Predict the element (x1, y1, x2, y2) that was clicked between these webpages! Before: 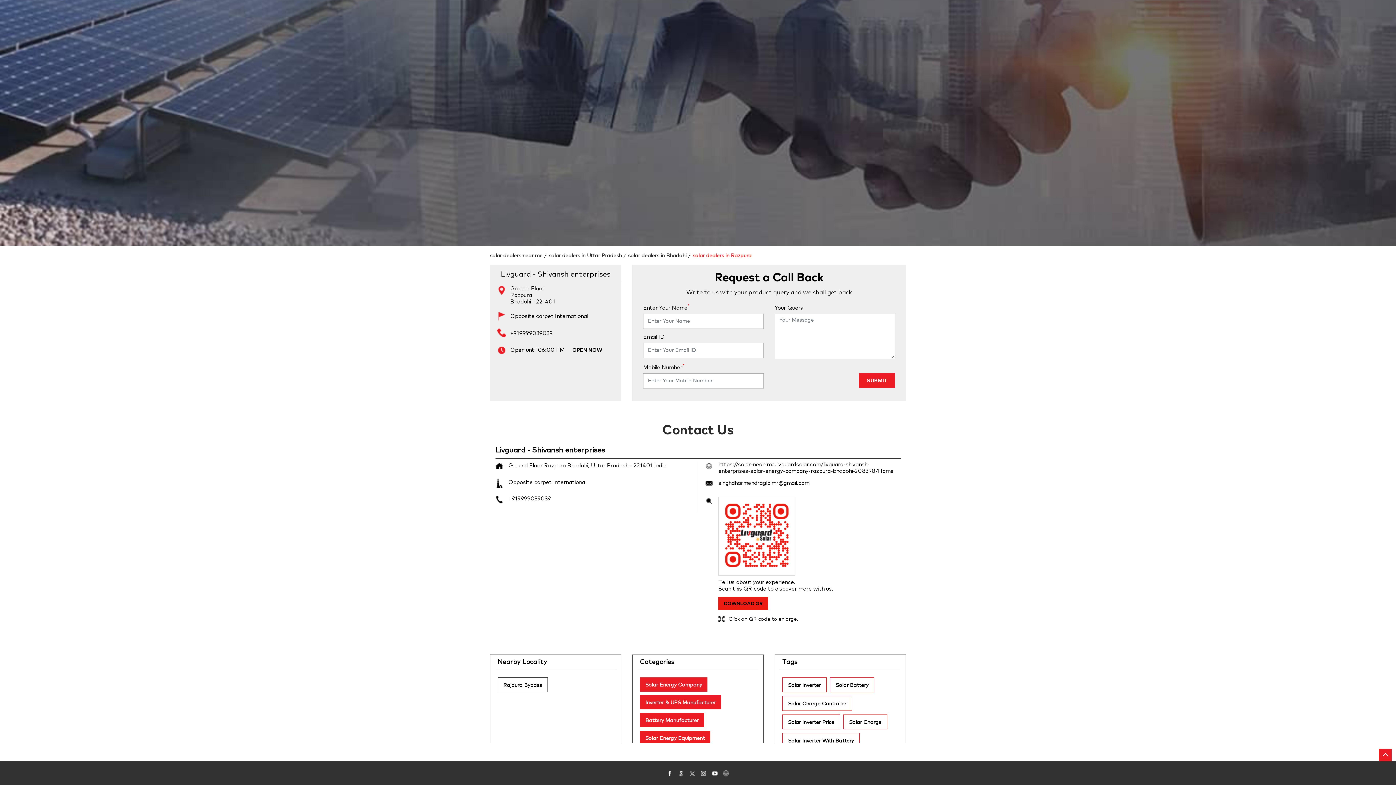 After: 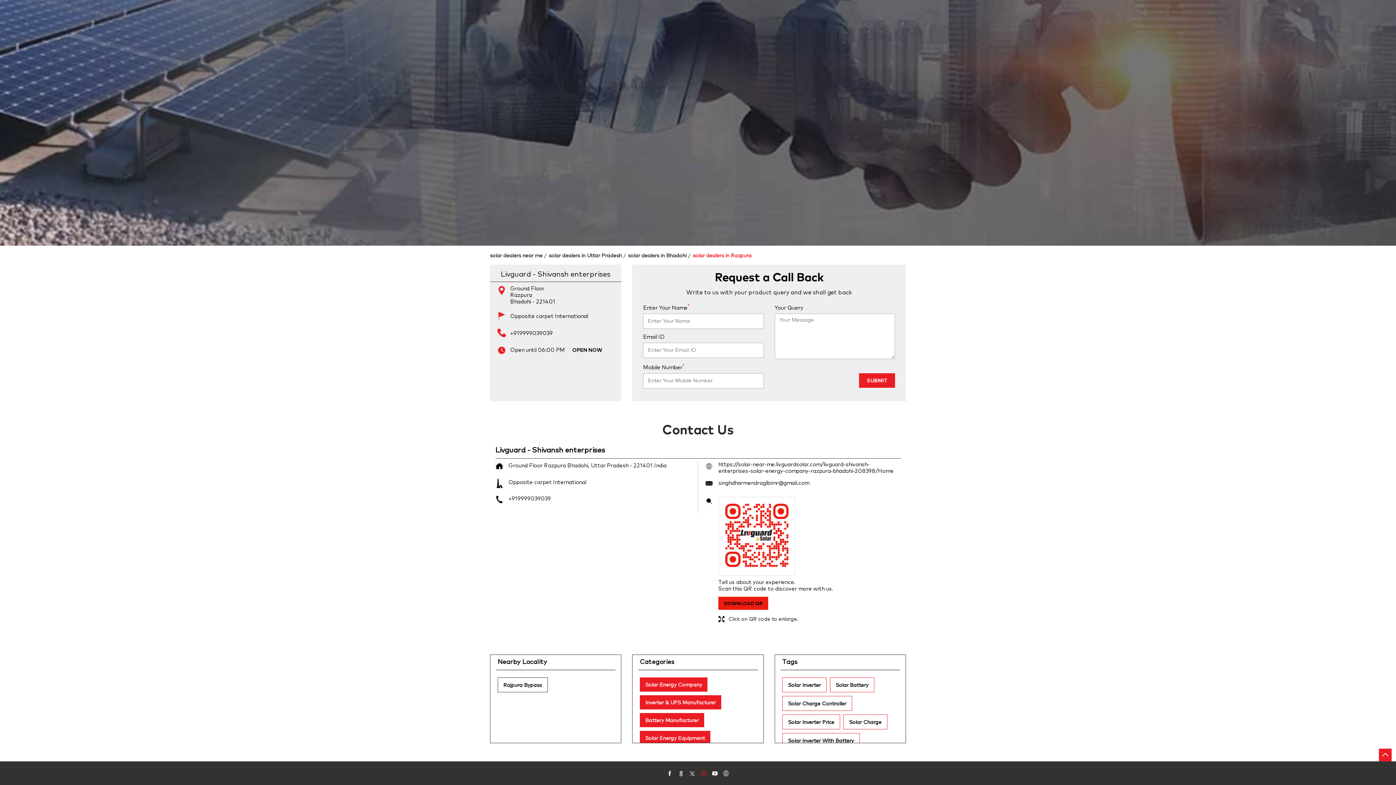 Action: bbox: (699, 769, 708, 778)